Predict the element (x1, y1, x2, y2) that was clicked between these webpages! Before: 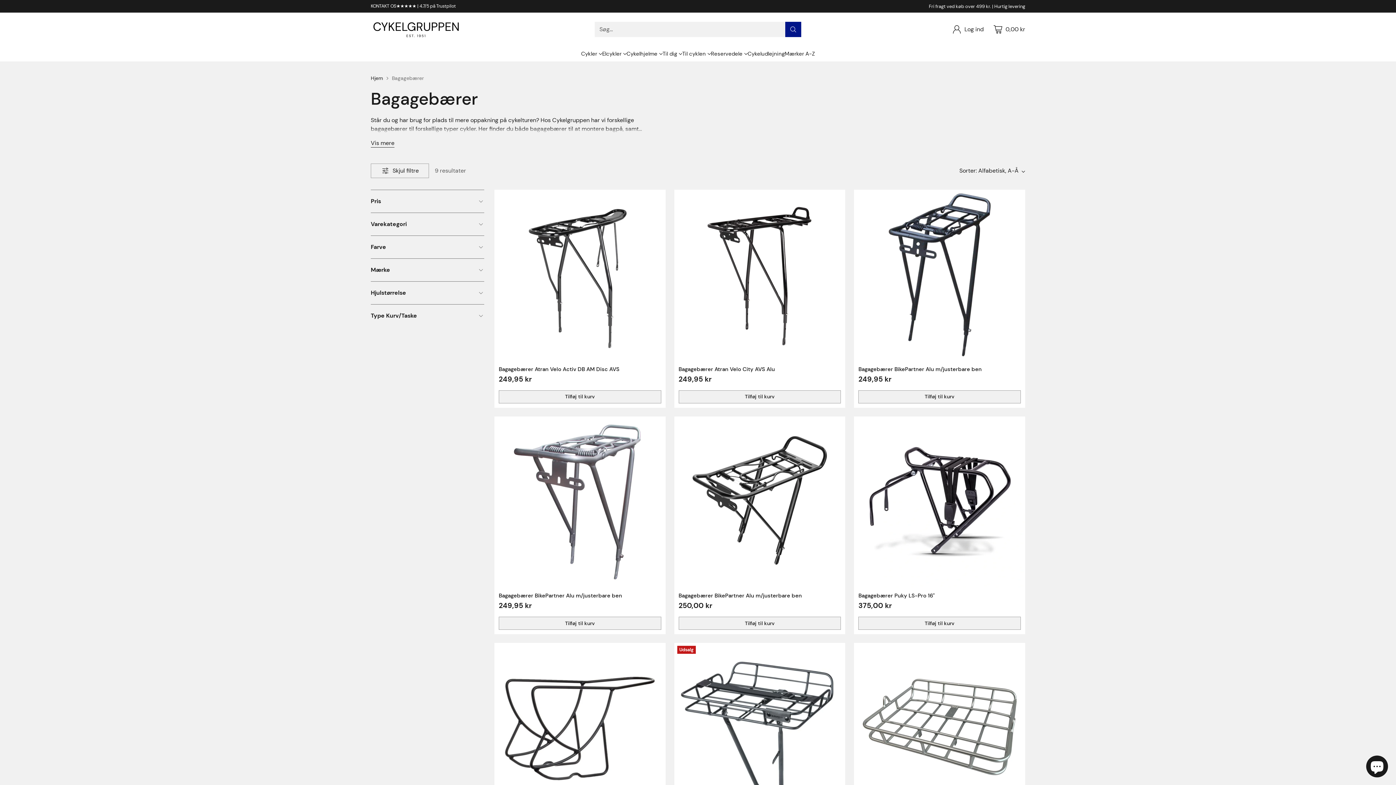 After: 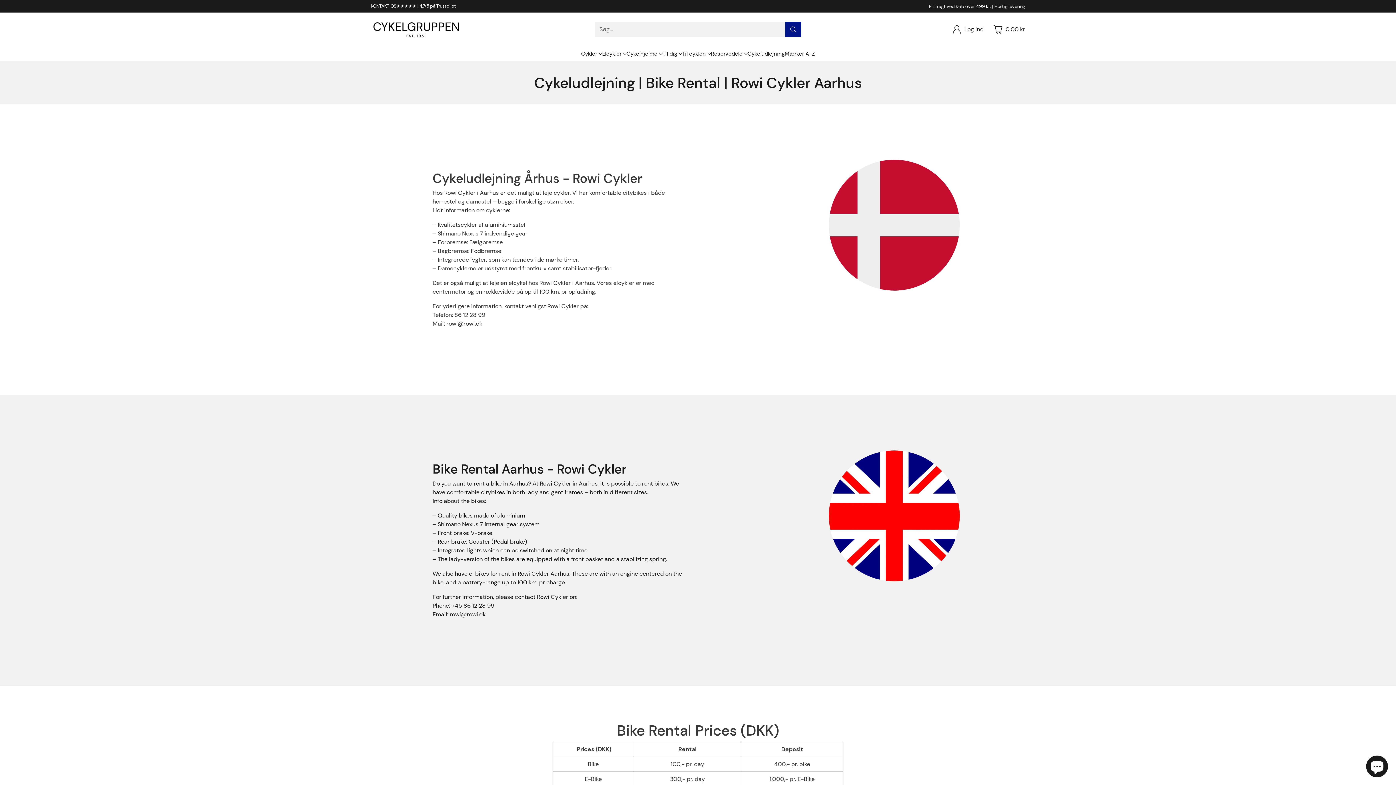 Action: label: Cykeludlejning bbox: (747, 49, 784, 57)